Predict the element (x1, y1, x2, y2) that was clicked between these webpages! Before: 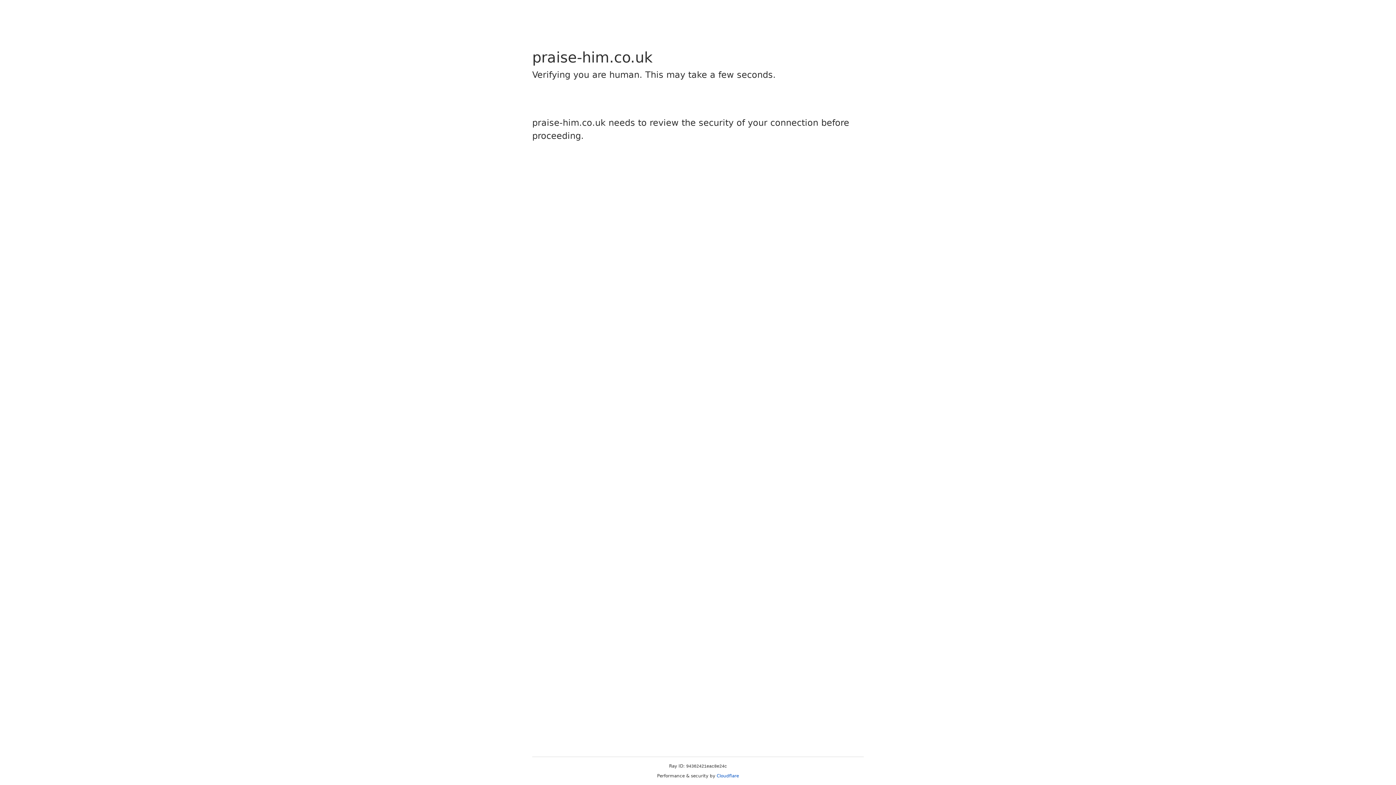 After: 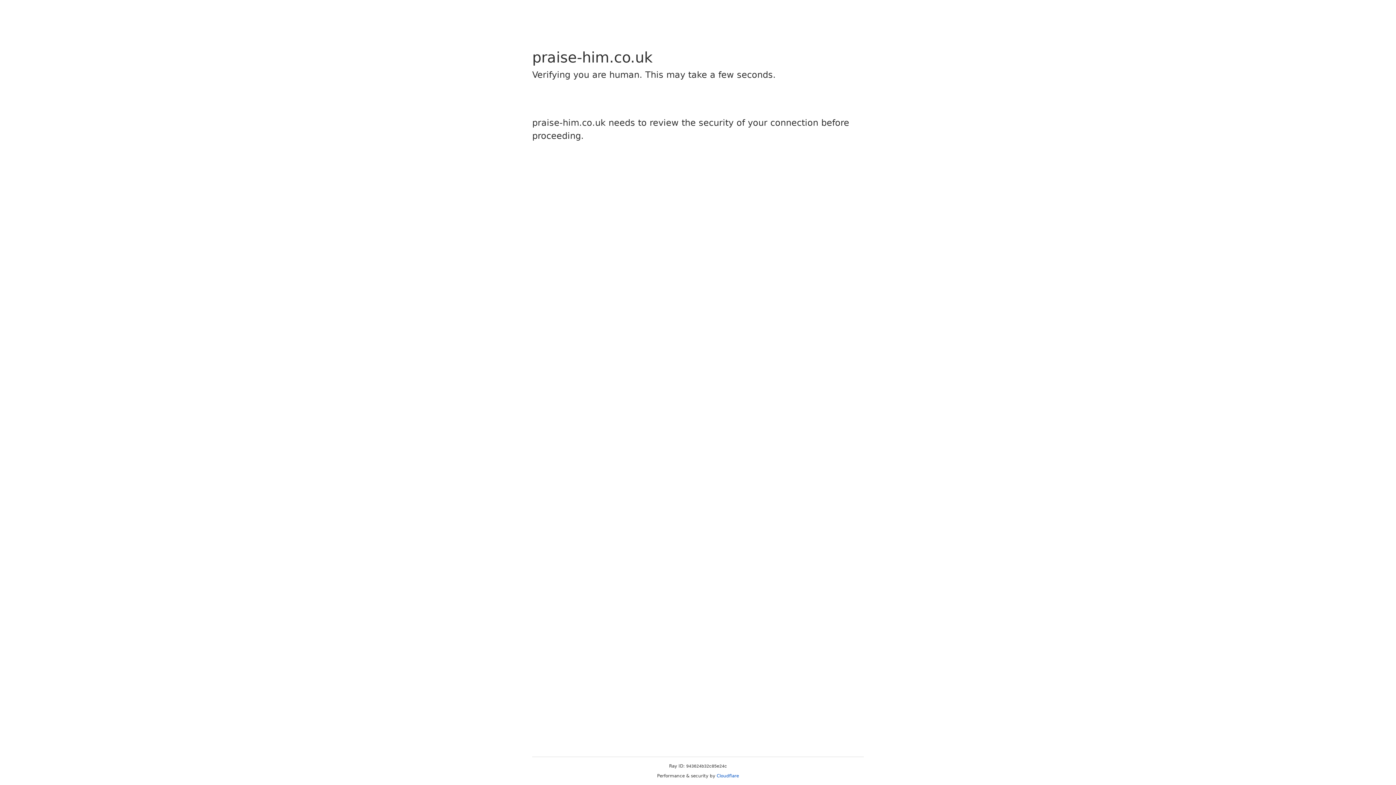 Action: bbox: (716, 773, 739, 778) label: Cloudflare